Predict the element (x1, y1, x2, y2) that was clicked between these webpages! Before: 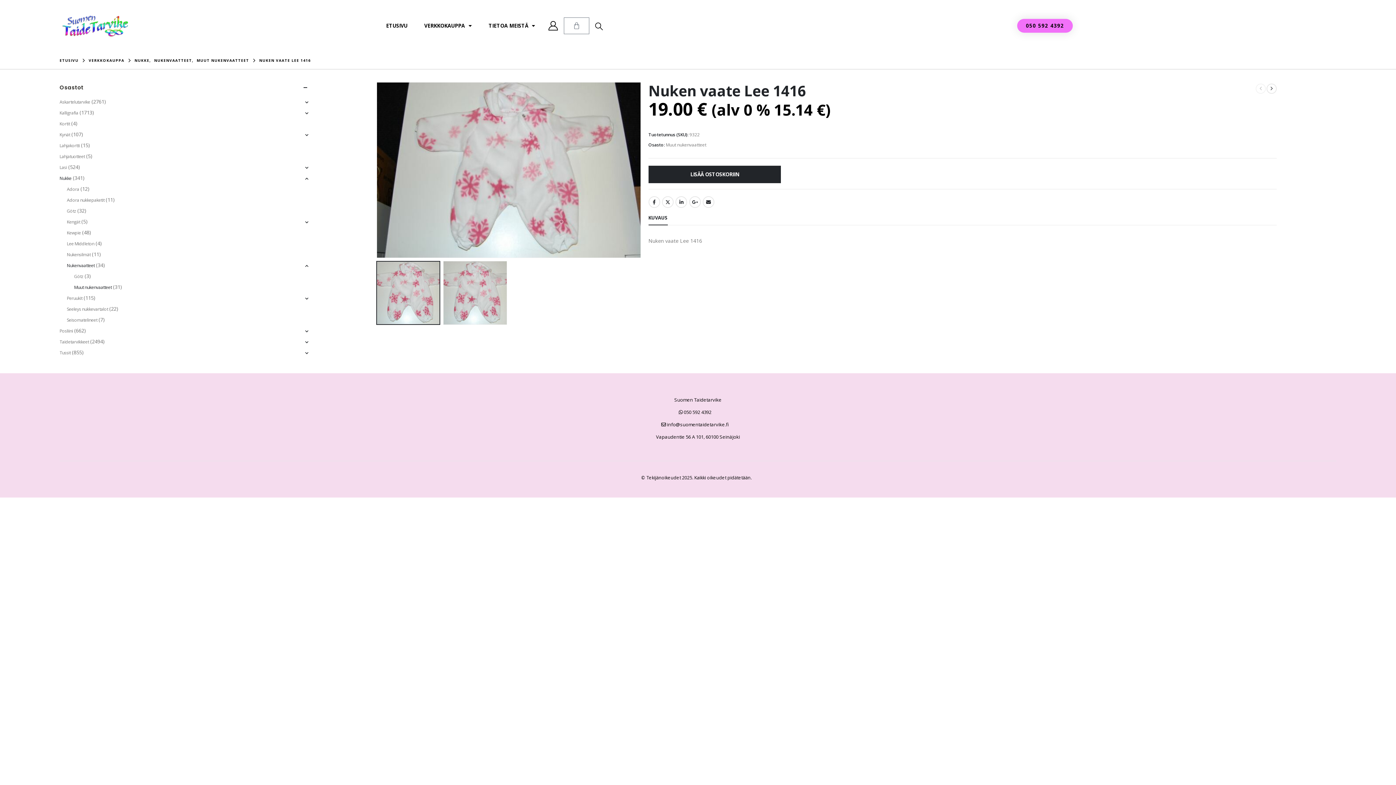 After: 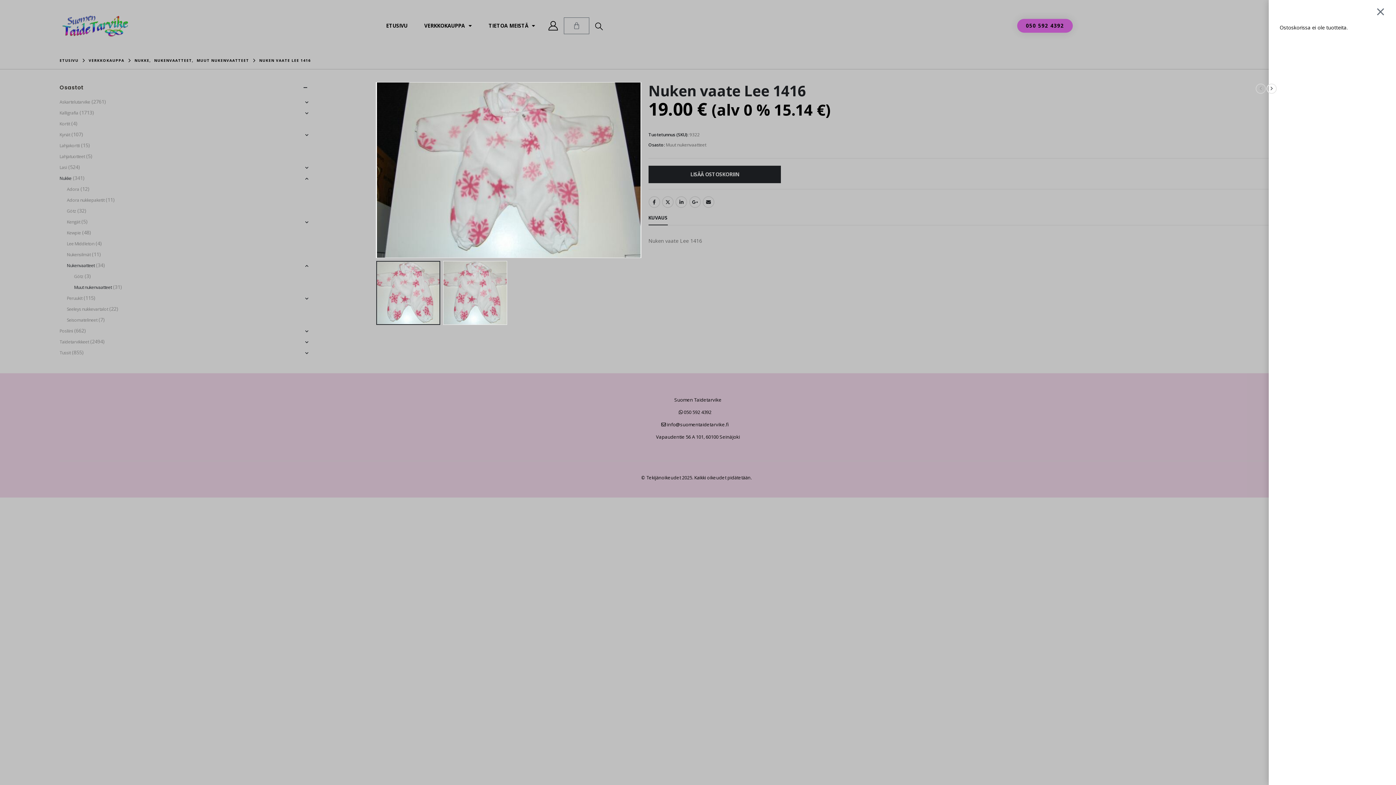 Action: bbox: (564, 17, 589, 34) label: Cart